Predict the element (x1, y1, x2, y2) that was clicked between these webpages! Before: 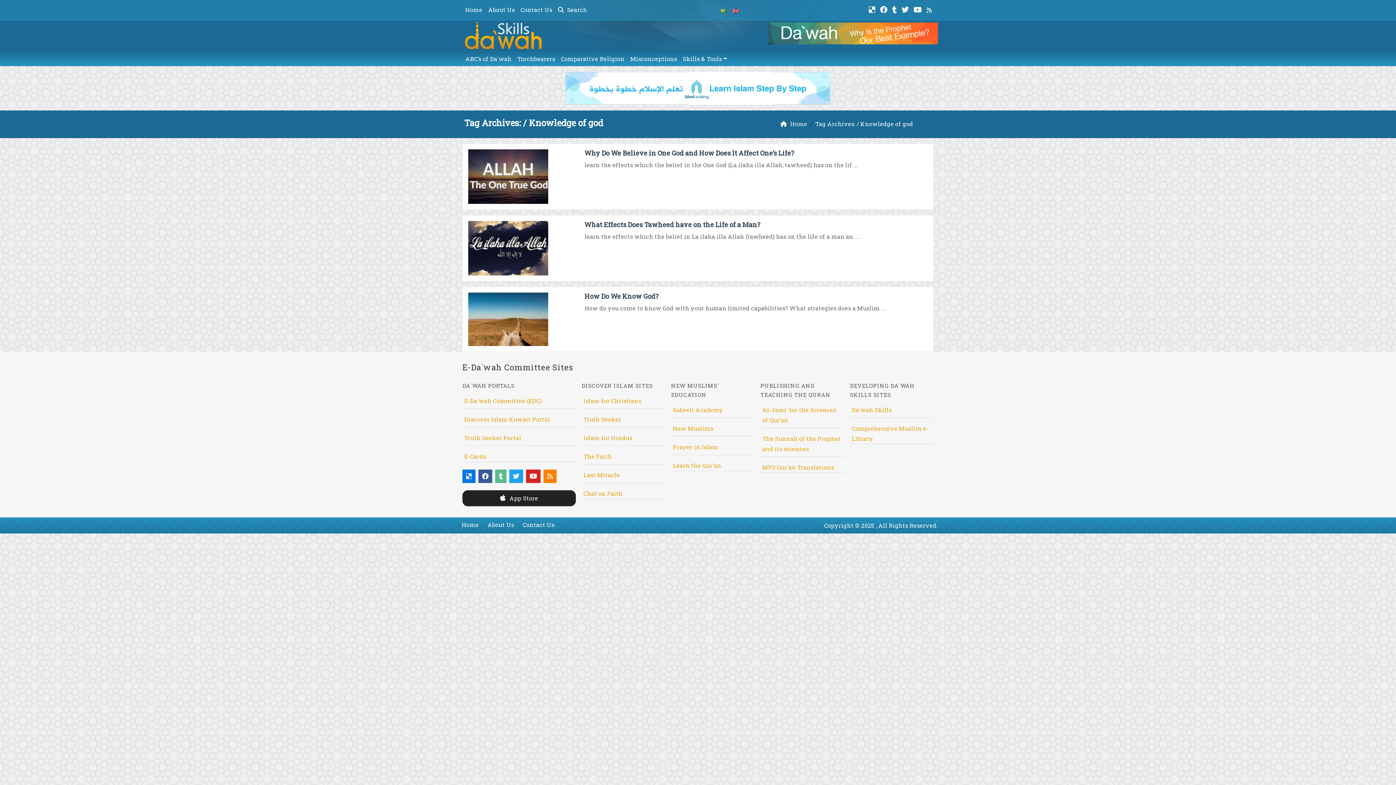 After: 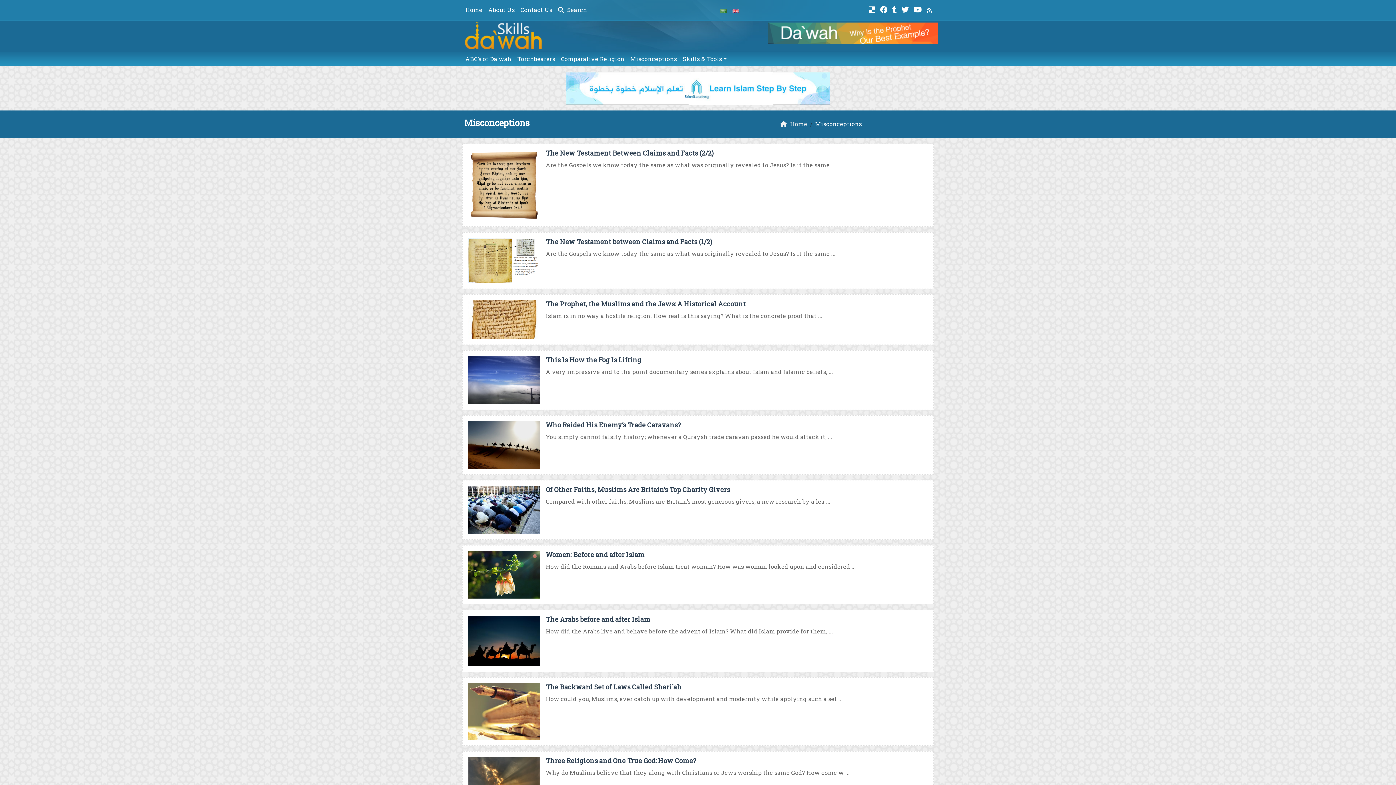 Action: bbox: (627, 51, 680, 66) label: Misconceptions